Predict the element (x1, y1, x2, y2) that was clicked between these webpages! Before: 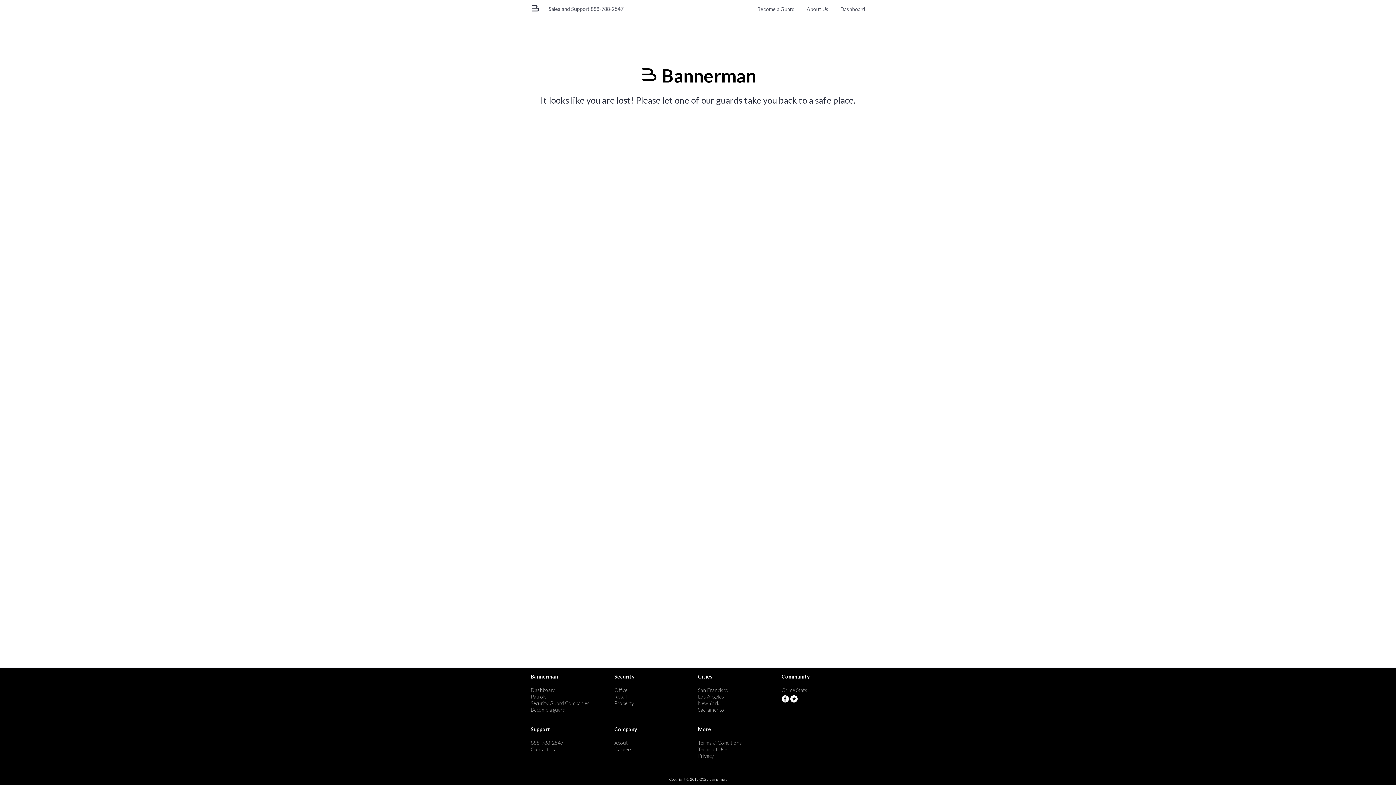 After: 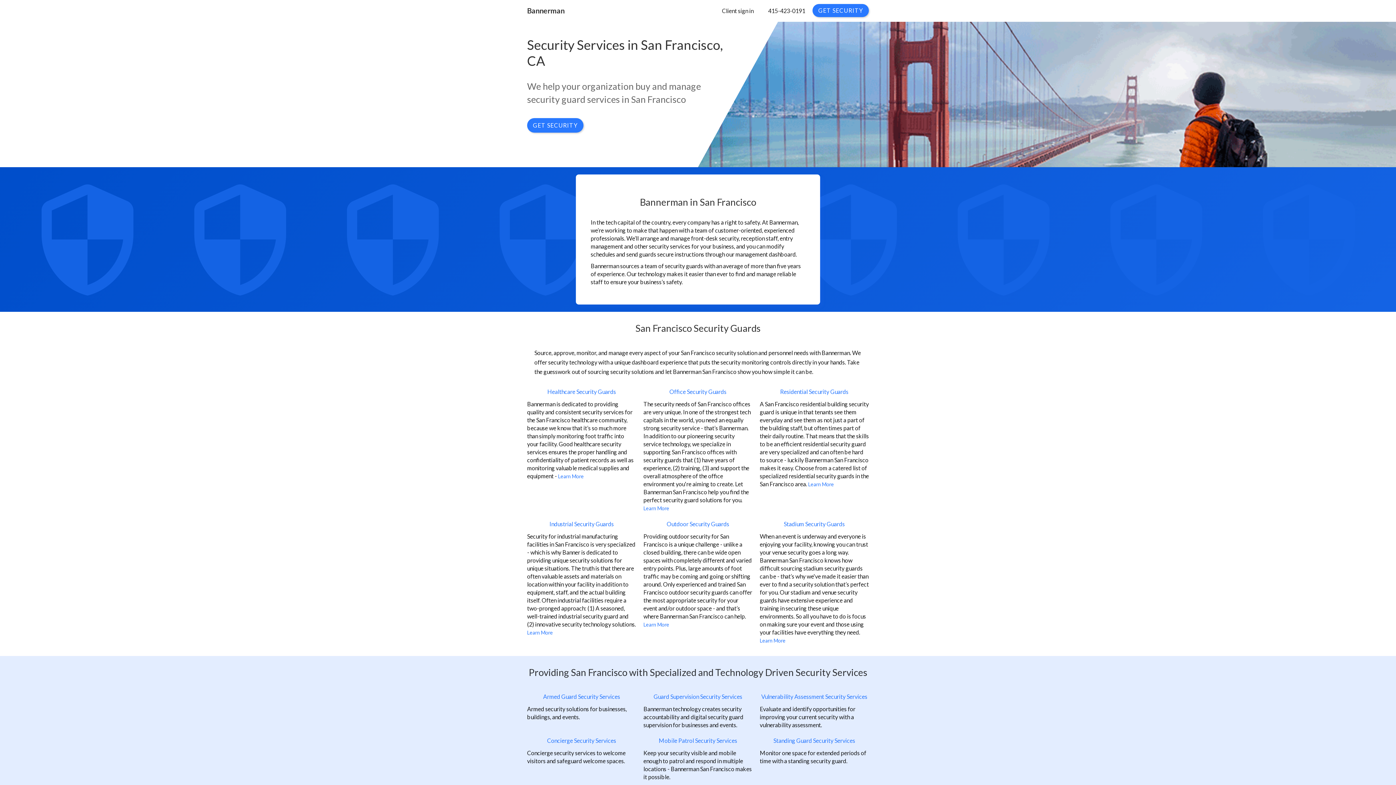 Action: bbox: (698, 687, 728, 693) label: San Francisco